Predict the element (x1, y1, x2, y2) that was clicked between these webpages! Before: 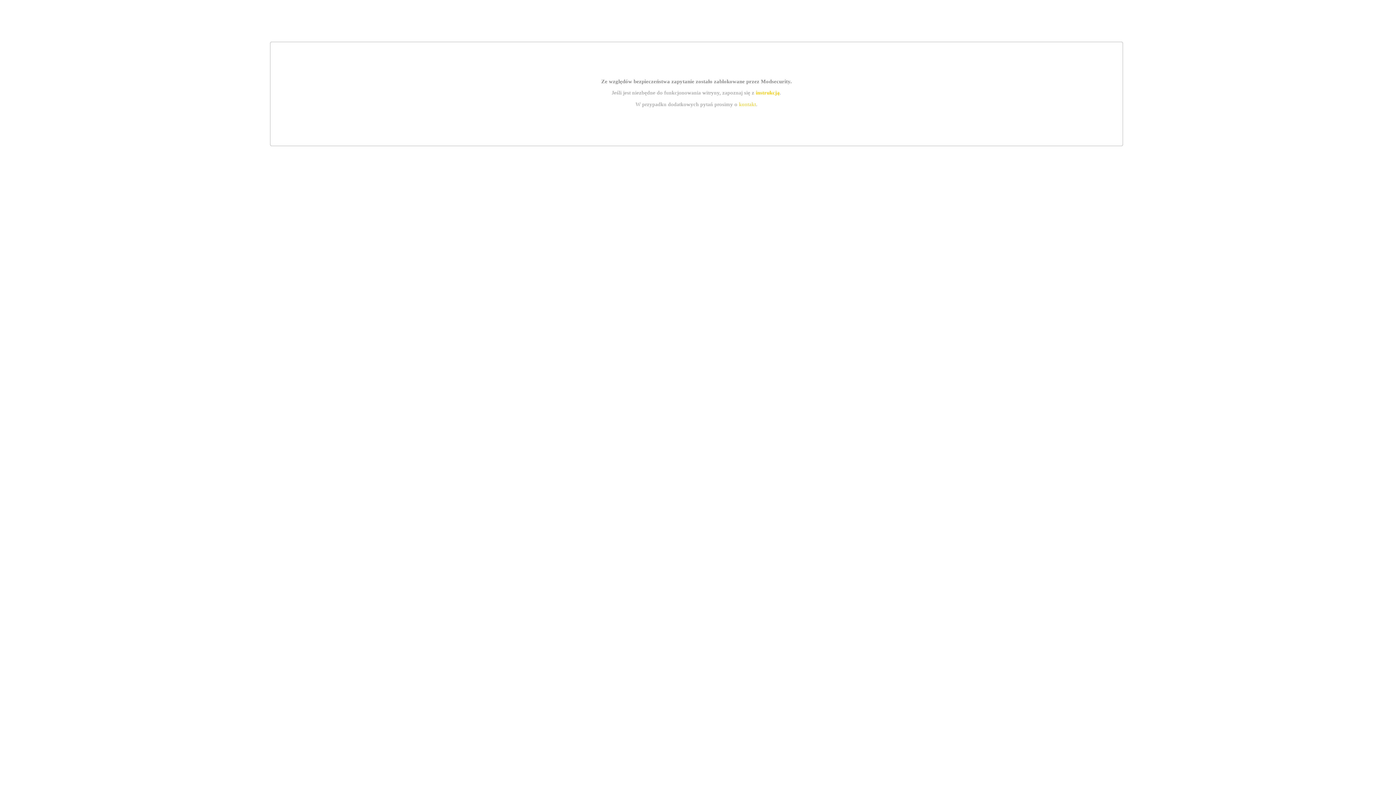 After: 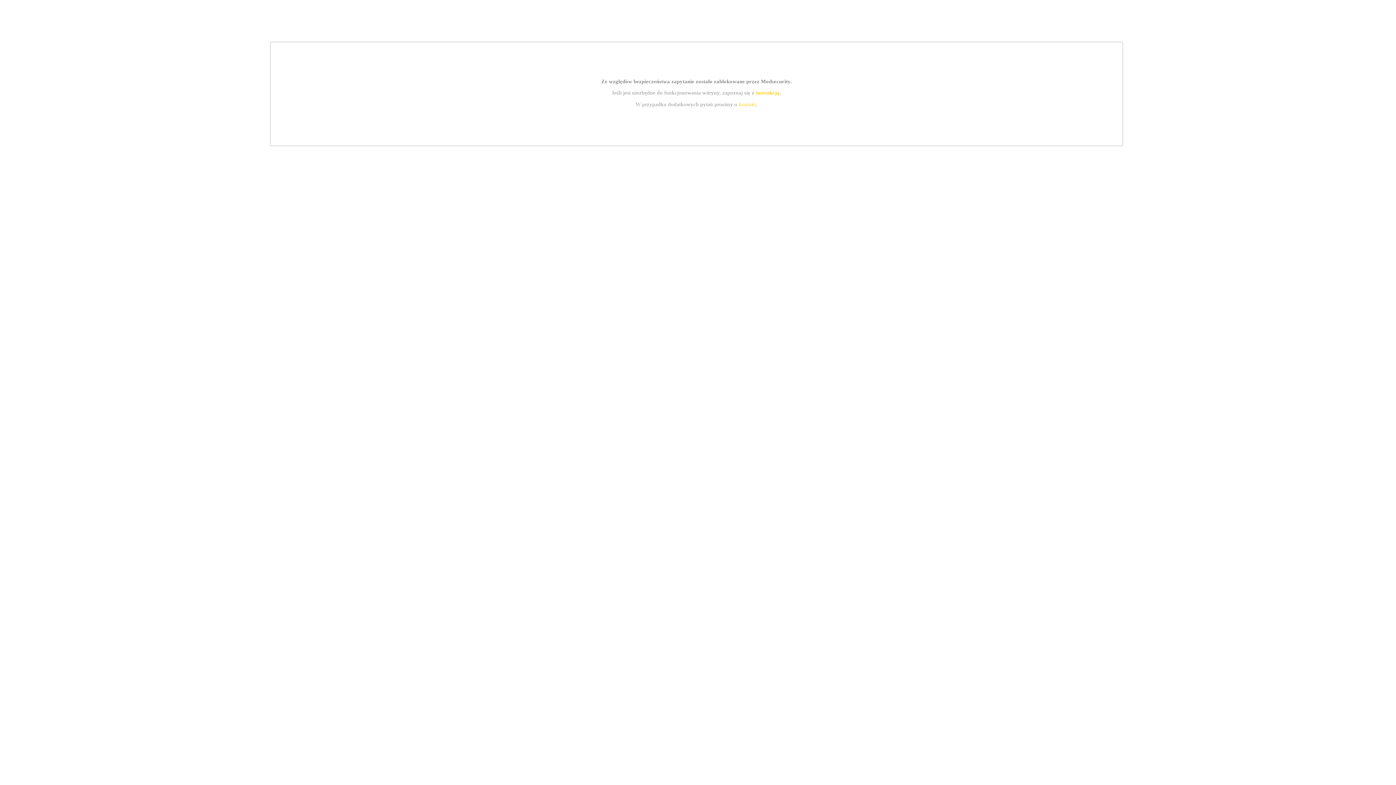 Action: bbox: (739, 101, 756, 107) label: kontakt